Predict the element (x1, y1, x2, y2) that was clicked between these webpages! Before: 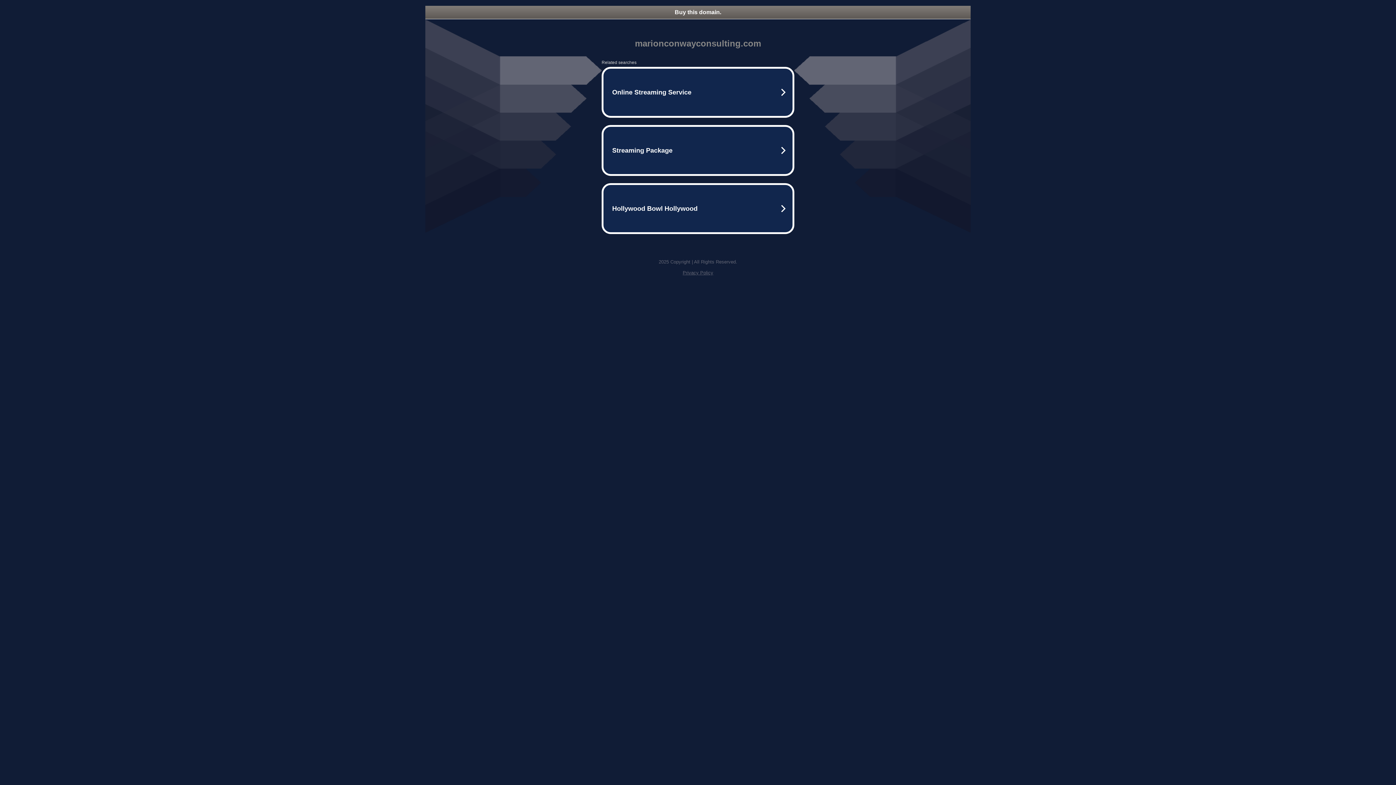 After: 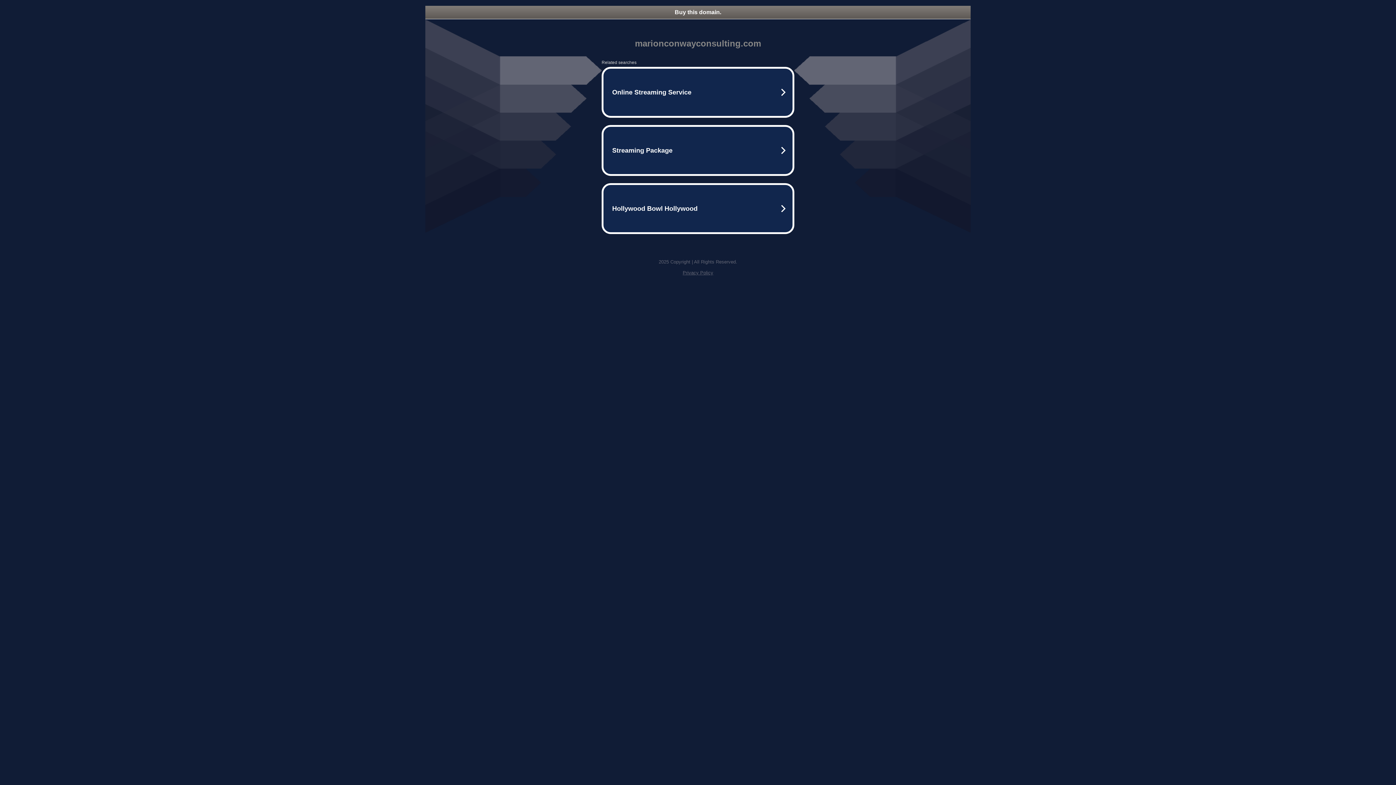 Action: label: Privacy Policy bbox: (682, 270, 713, 275)